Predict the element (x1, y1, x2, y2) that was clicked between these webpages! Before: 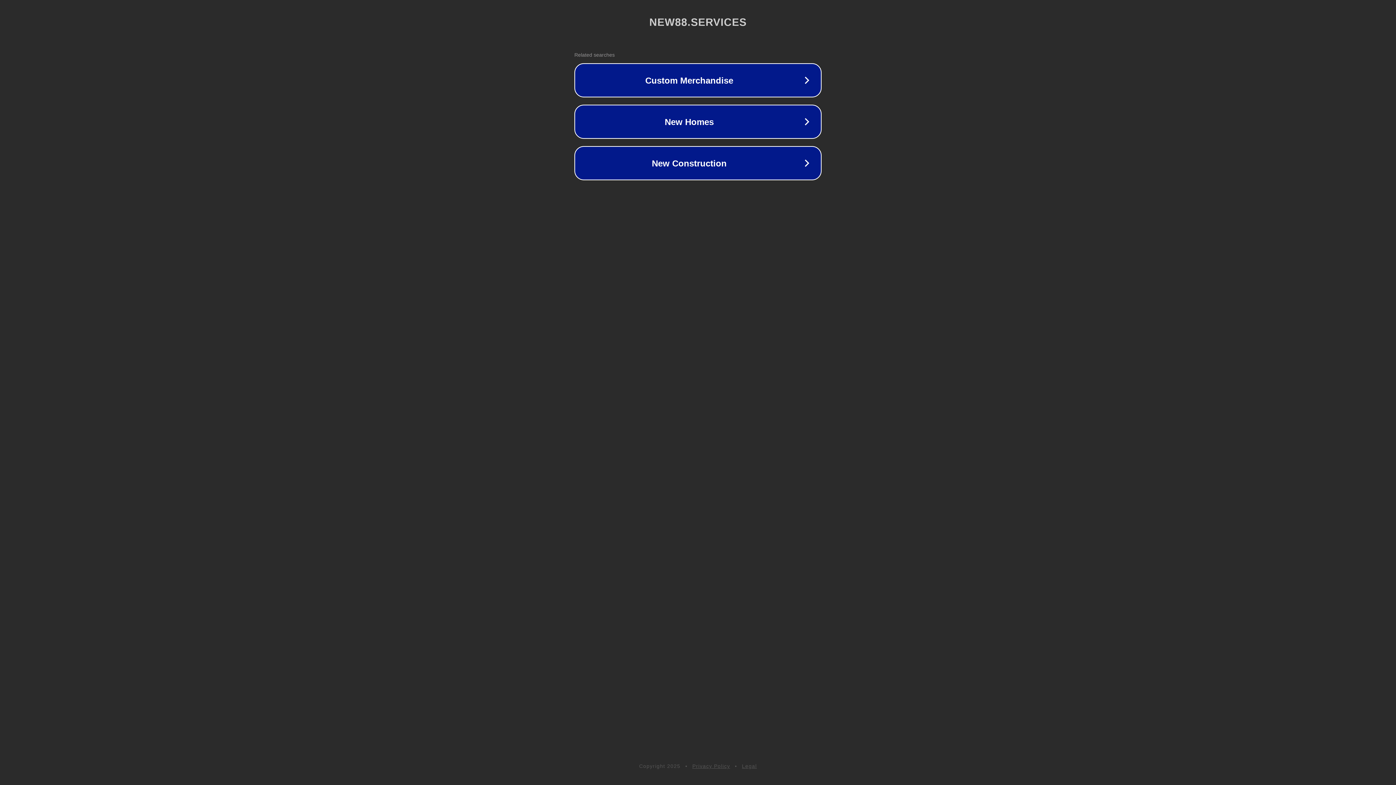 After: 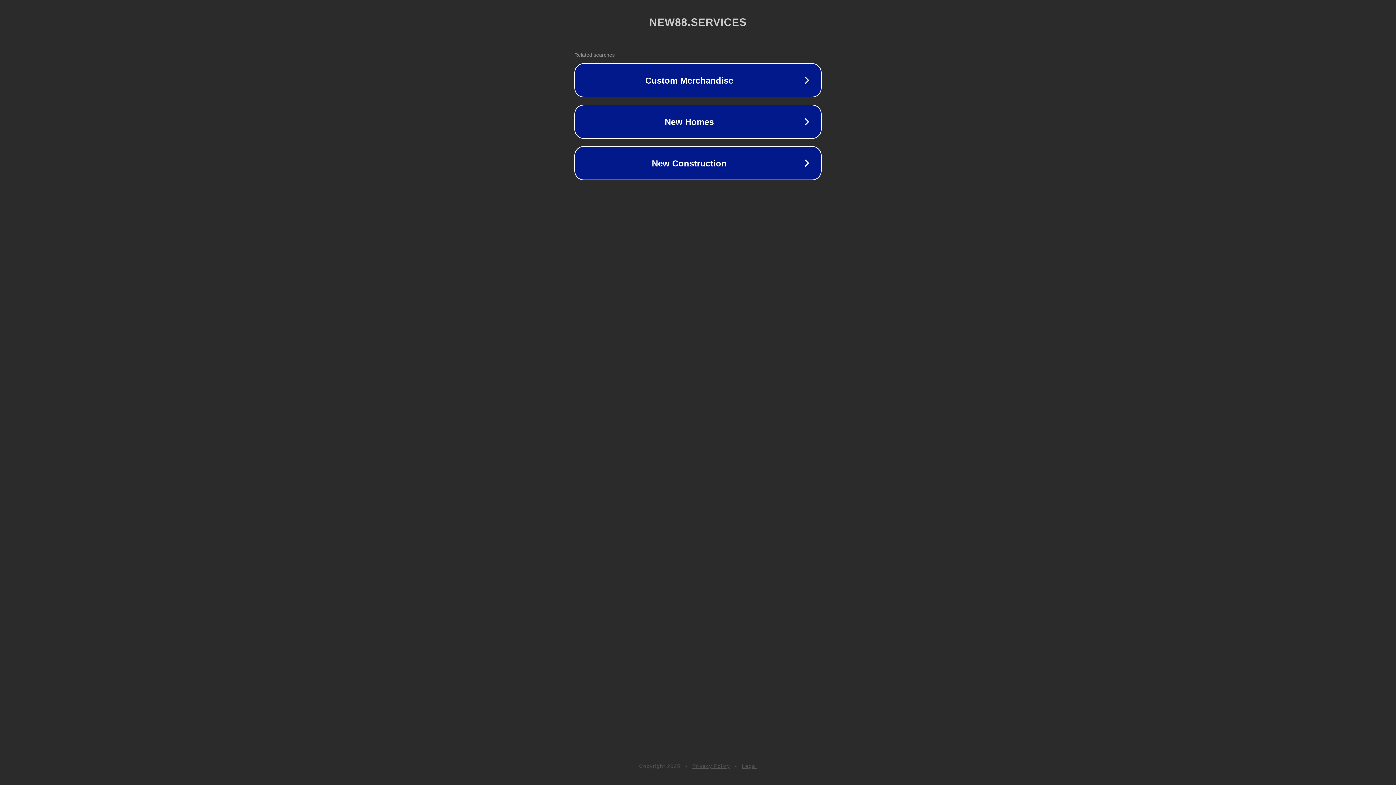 Action: bbox: (742, 763, 757, 769) label: Legal